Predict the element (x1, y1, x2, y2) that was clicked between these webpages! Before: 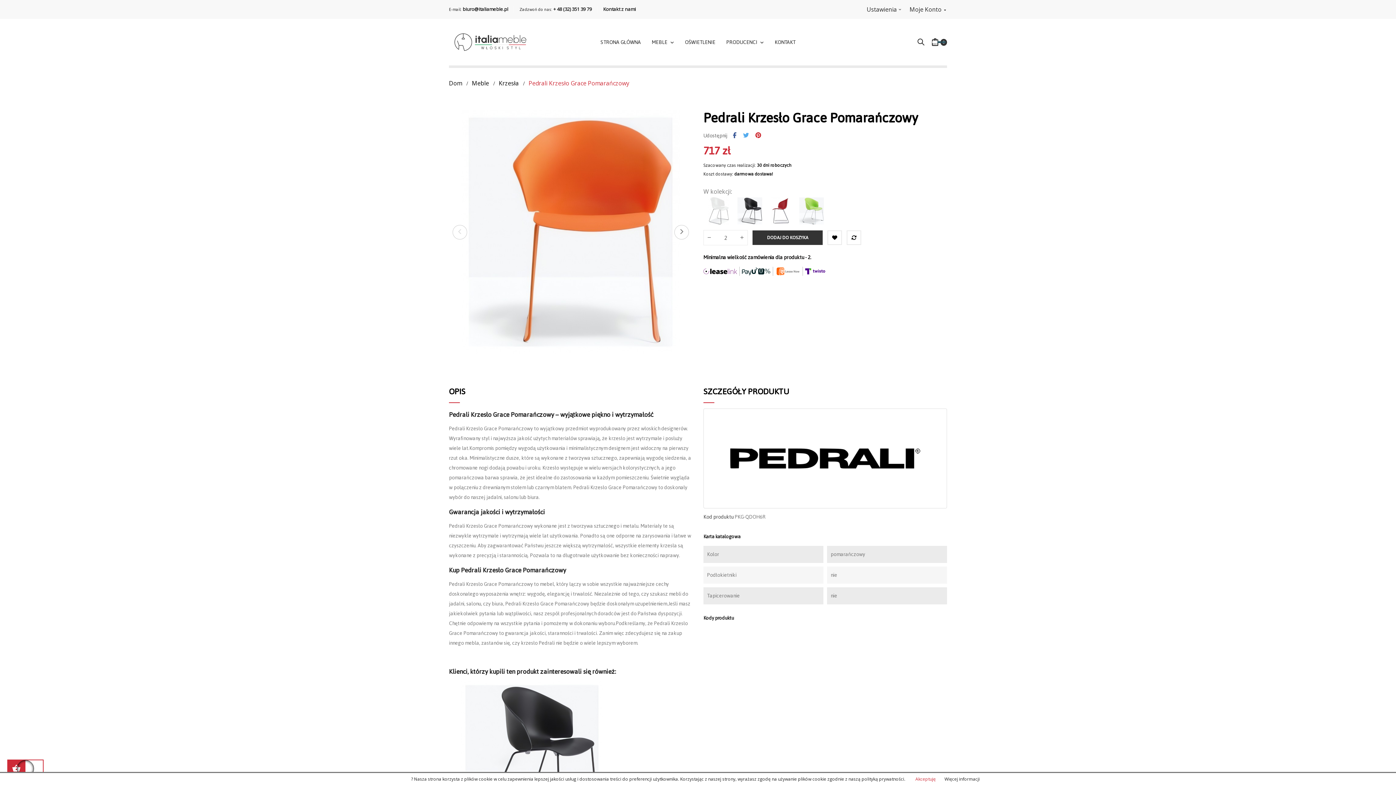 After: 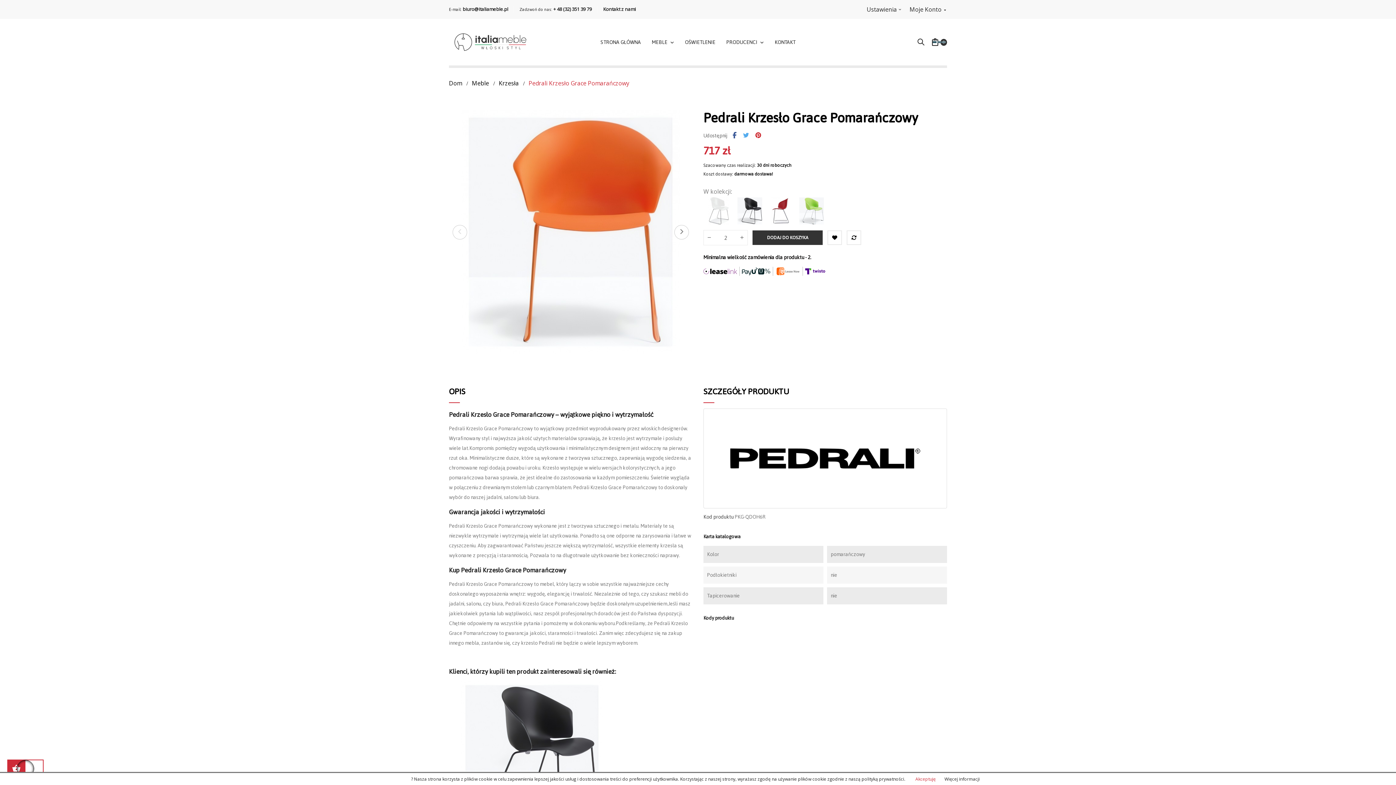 Action: label: Udostępnij bbox: (733, 130, 736, 140)